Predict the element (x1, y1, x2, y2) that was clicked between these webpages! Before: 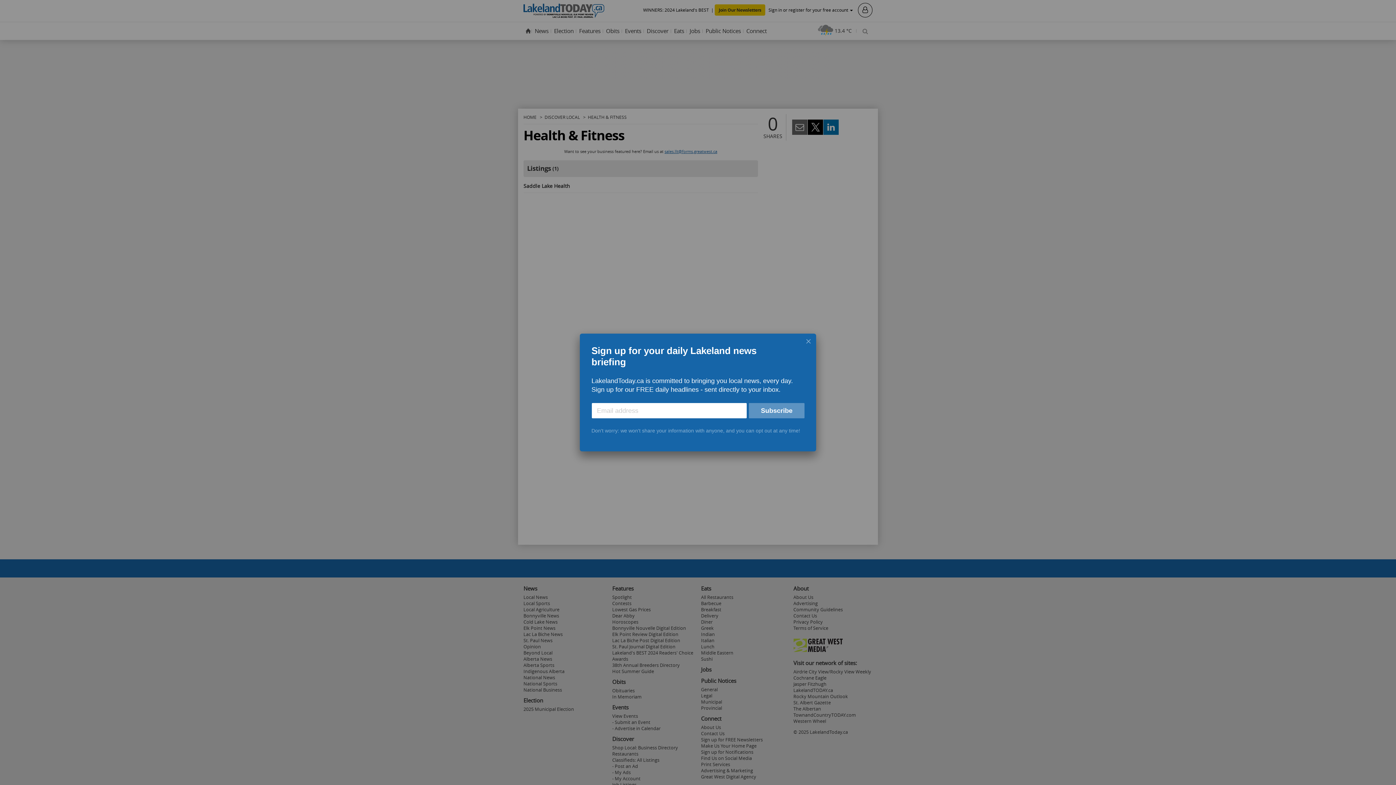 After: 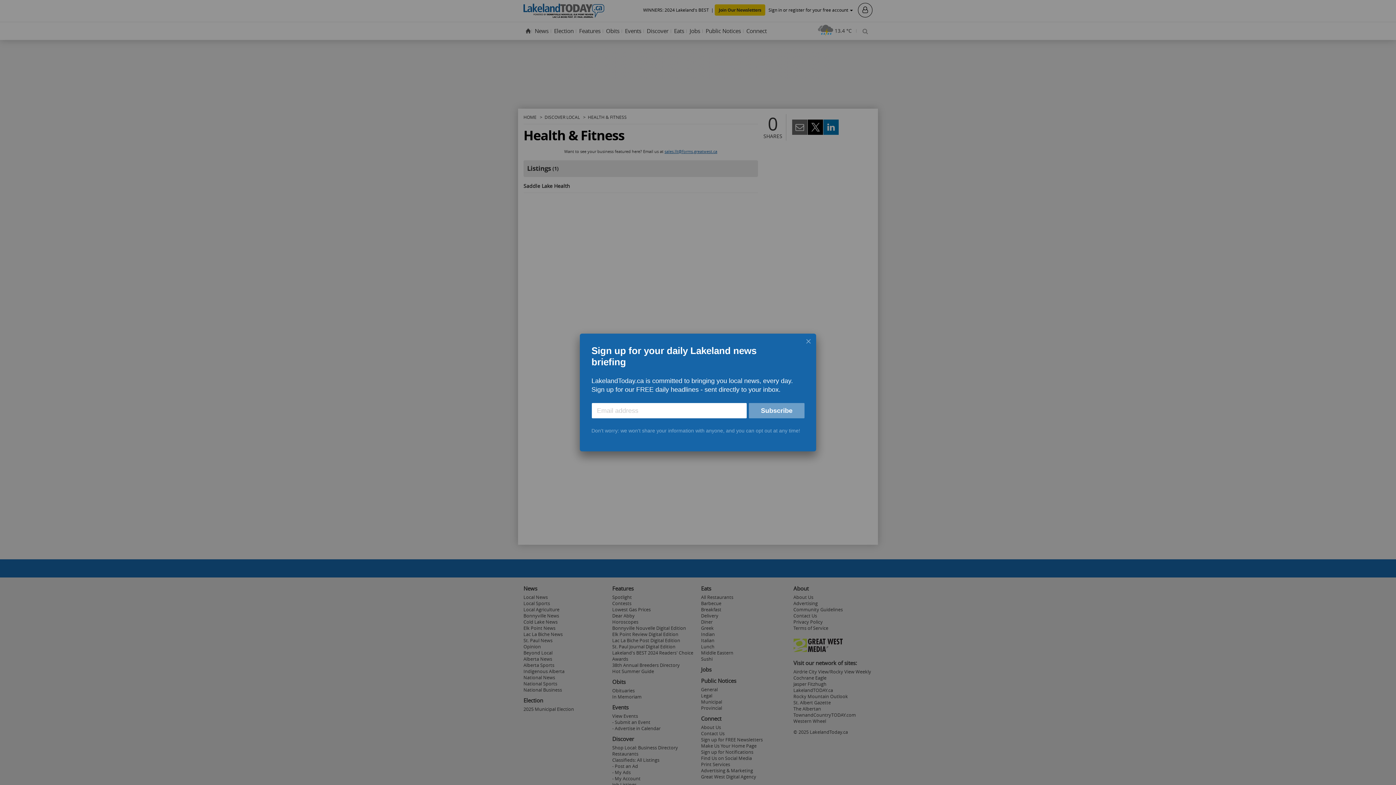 Action: label: Subscribe bbox: (749, 403, 804, 418)